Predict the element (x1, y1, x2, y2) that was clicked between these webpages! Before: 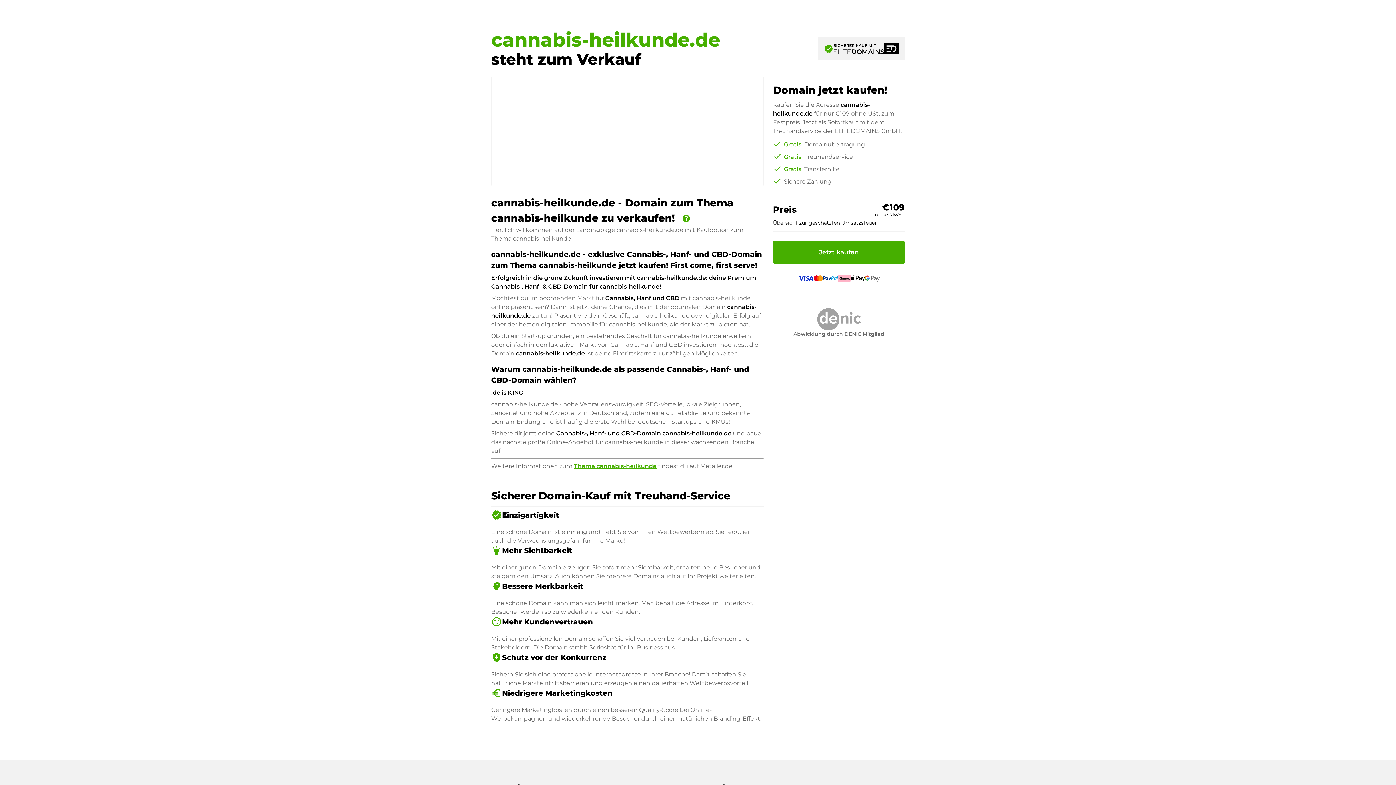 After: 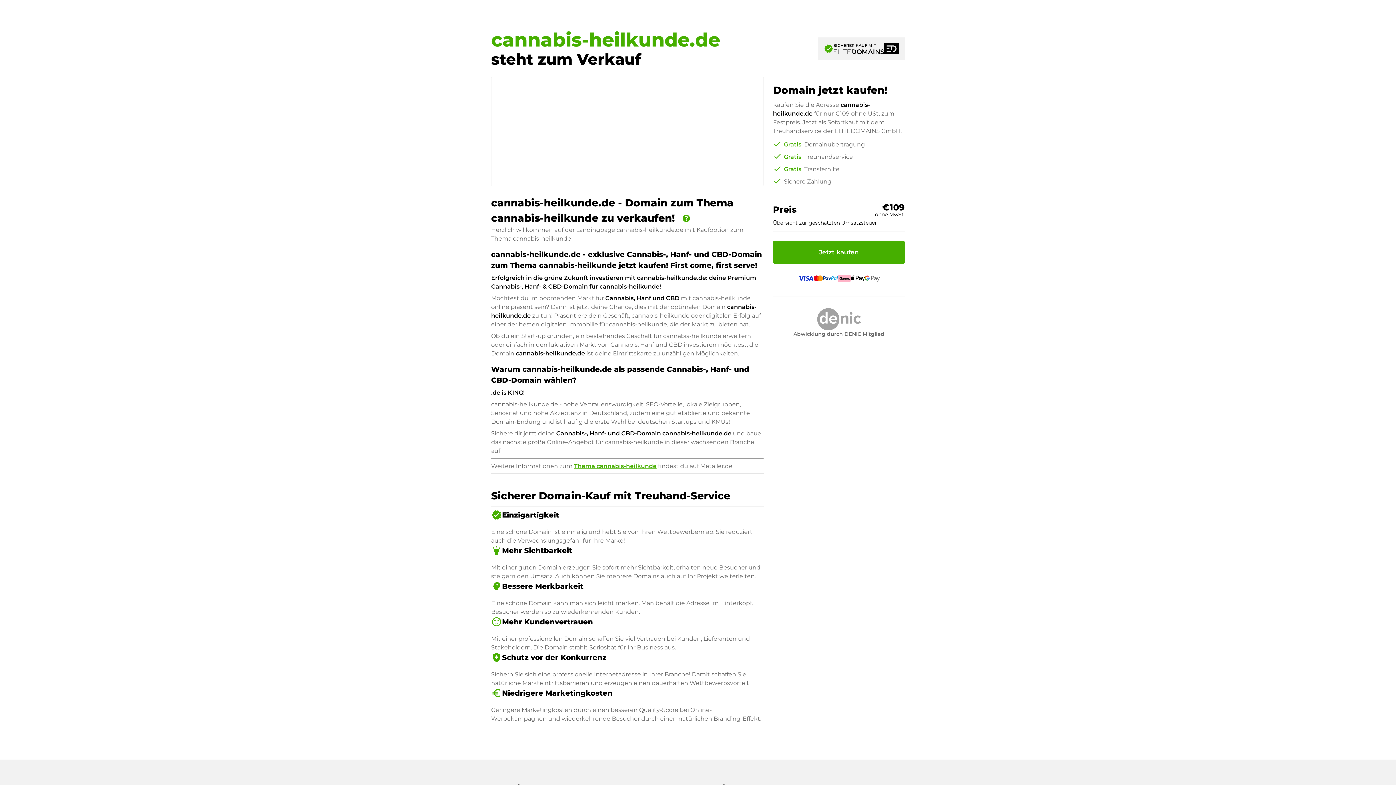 Action: label: Thema cannabis-heilkunde bbox: (574, 463, 656, 469)